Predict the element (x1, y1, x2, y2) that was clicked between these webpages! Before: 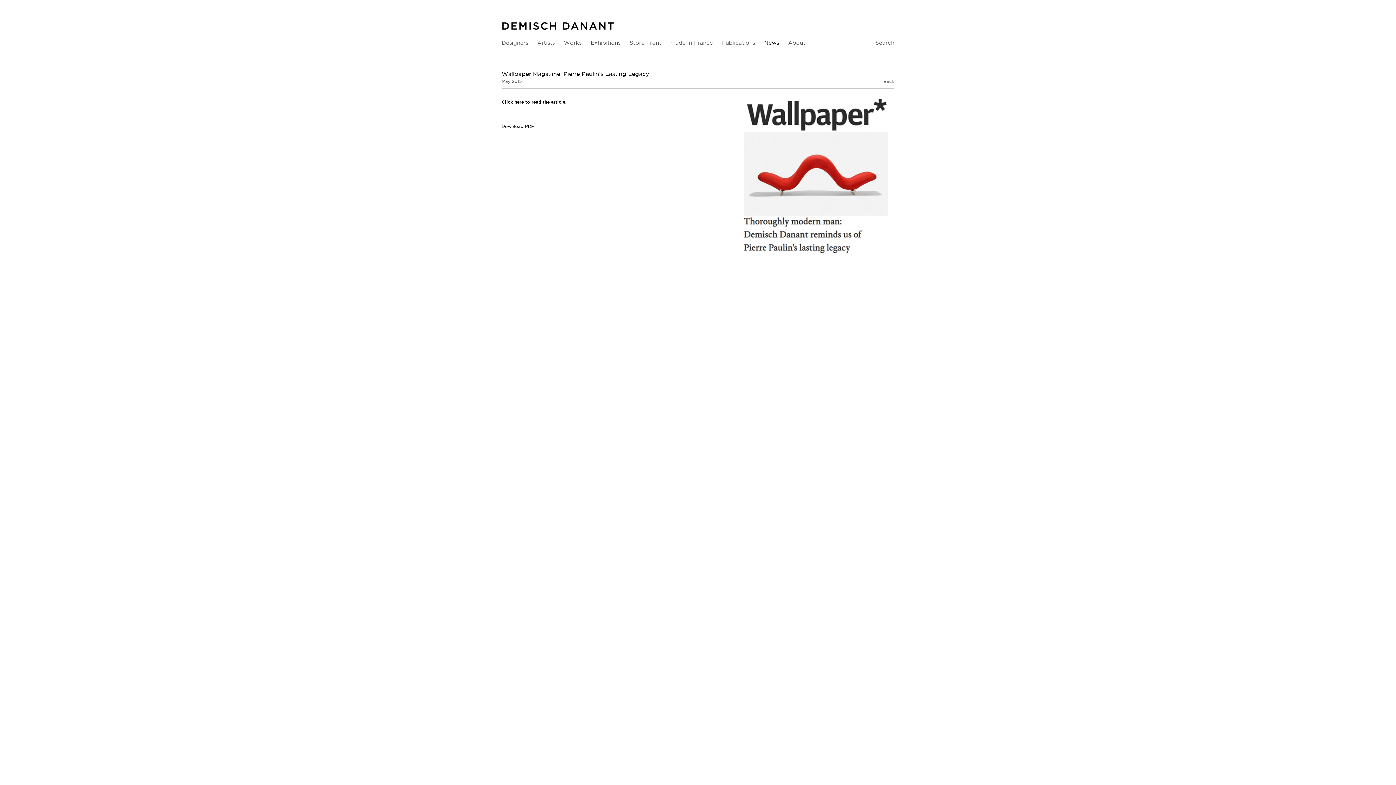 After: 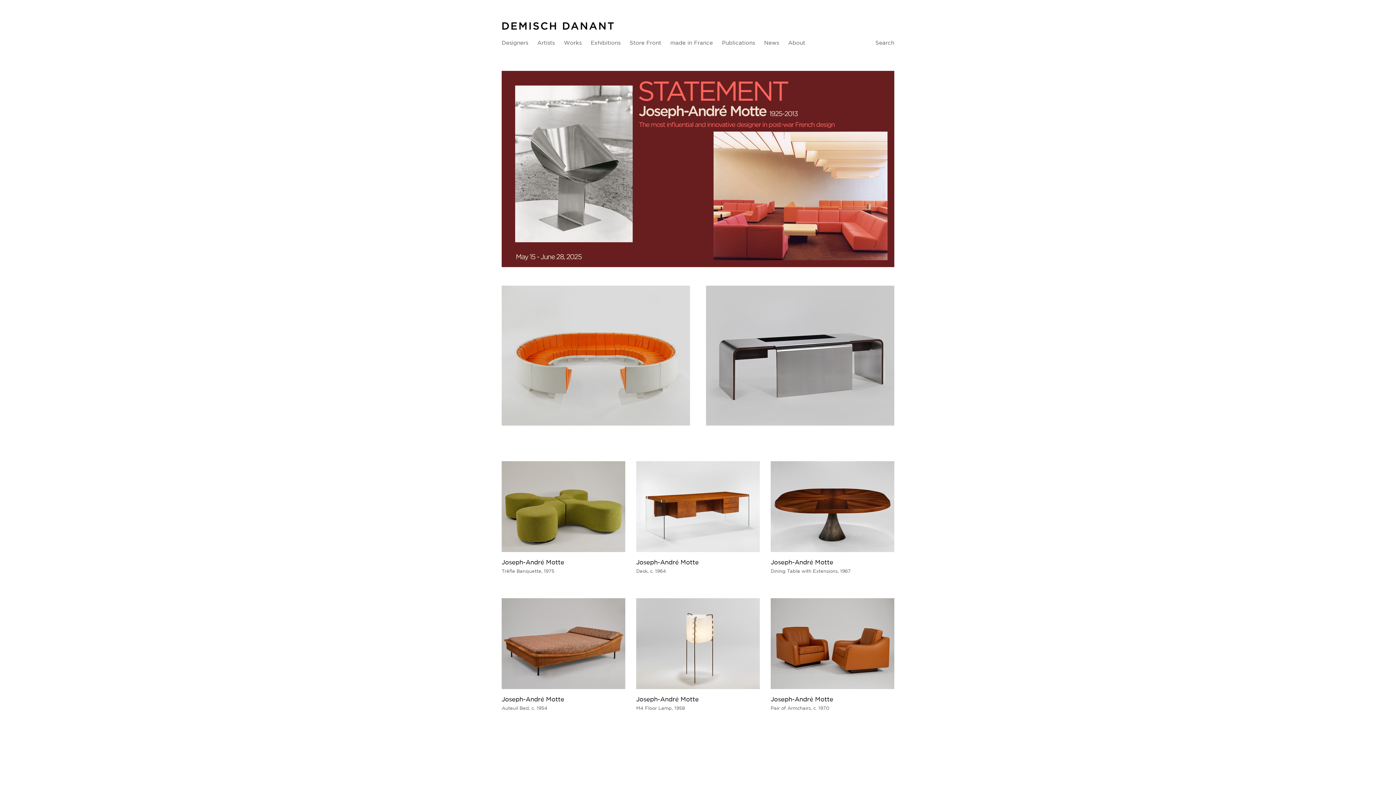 Action: label: Back bbox: (883, 78, 894, 84)